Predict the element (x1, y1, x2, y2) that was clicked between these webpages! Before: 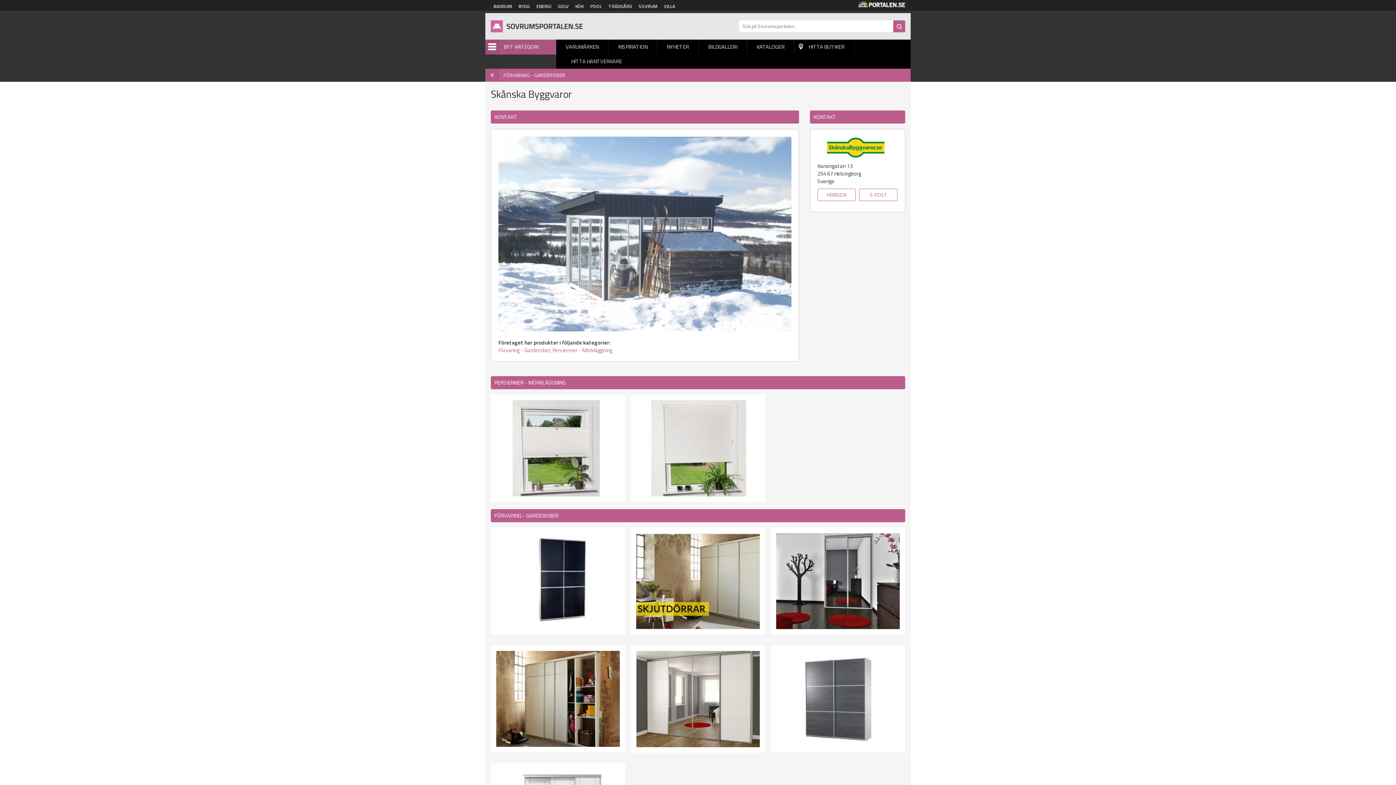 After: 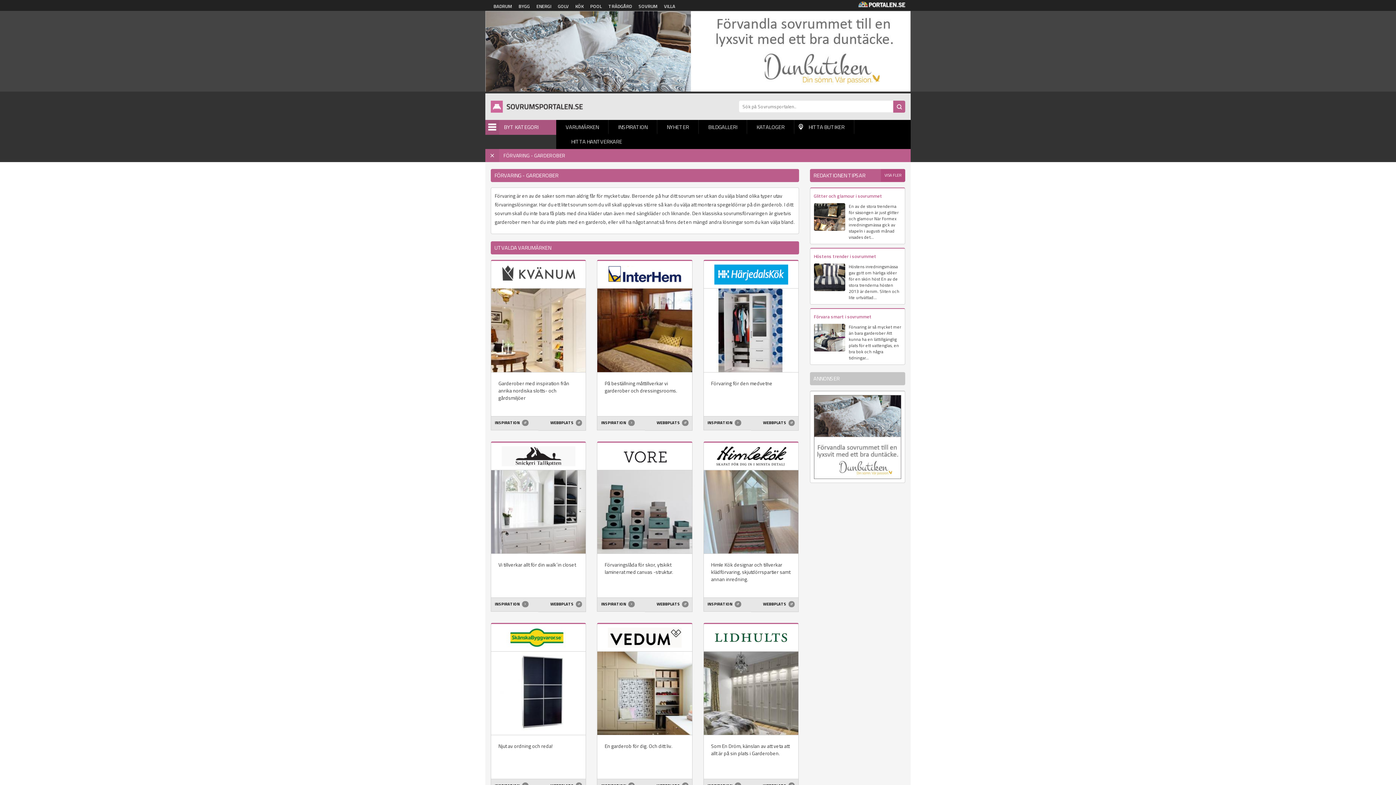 Action: bbox: (556, 39, 608, 54) label: VARUMÄRKEN